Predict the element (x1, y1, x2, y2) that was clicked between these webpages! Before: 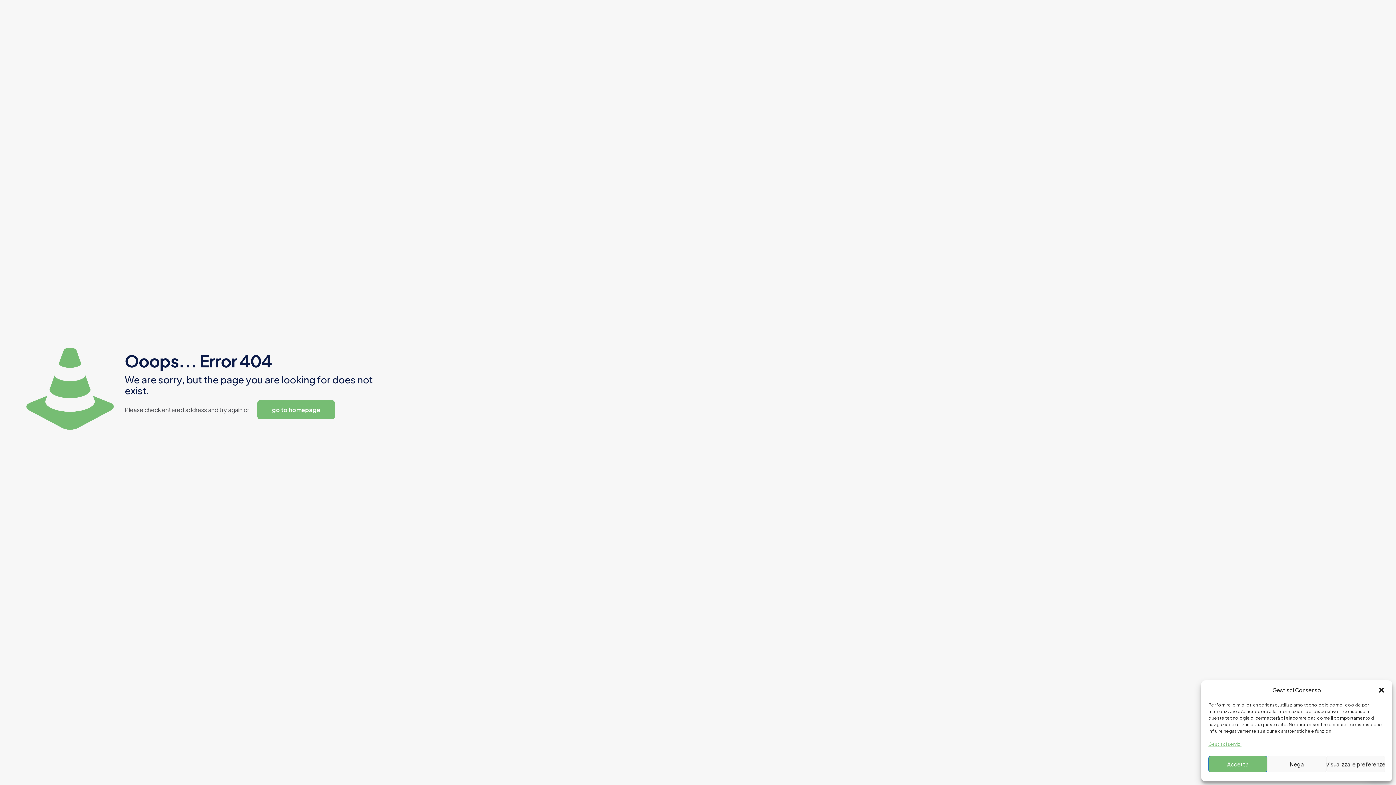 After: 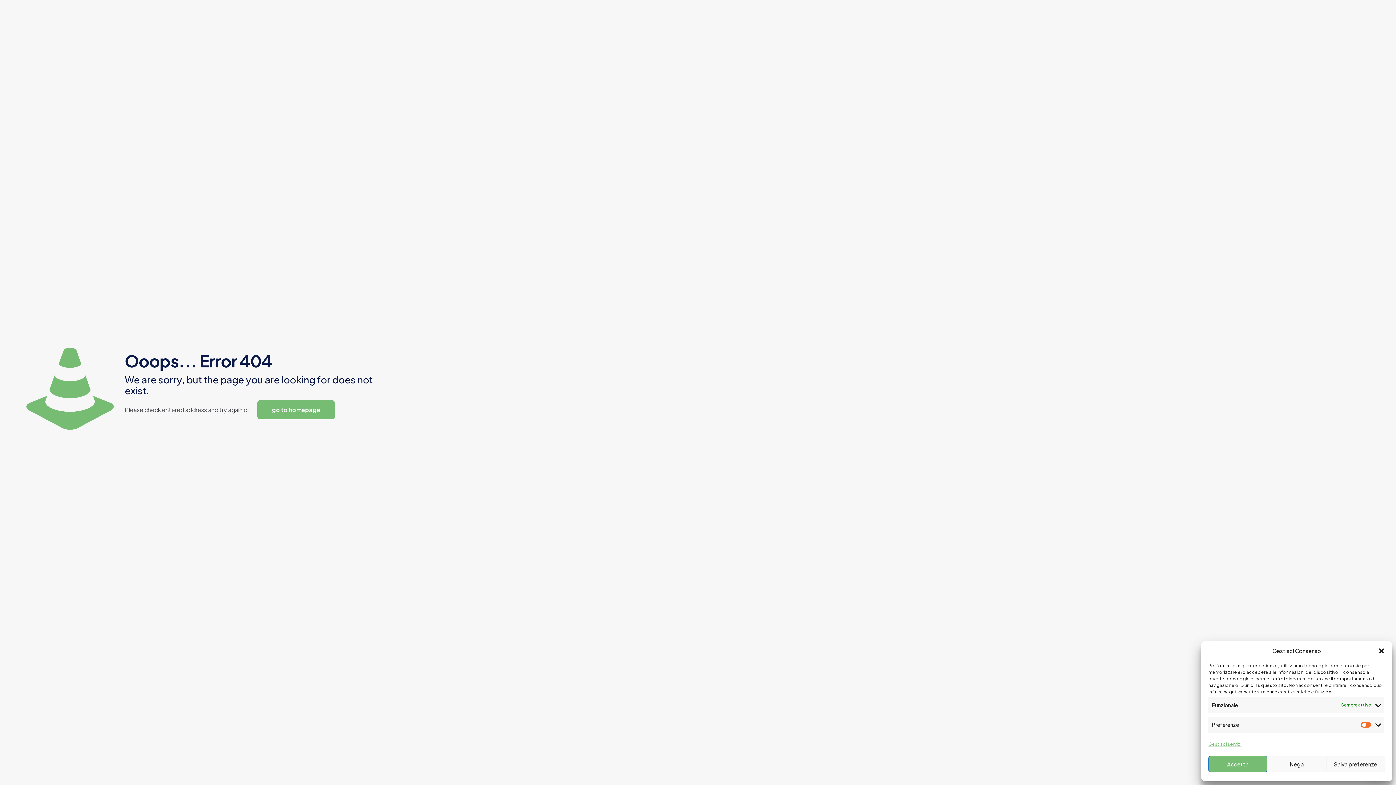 Action: bbox: (1326, 756, 1385, 772) label: Visualizza le preferenze